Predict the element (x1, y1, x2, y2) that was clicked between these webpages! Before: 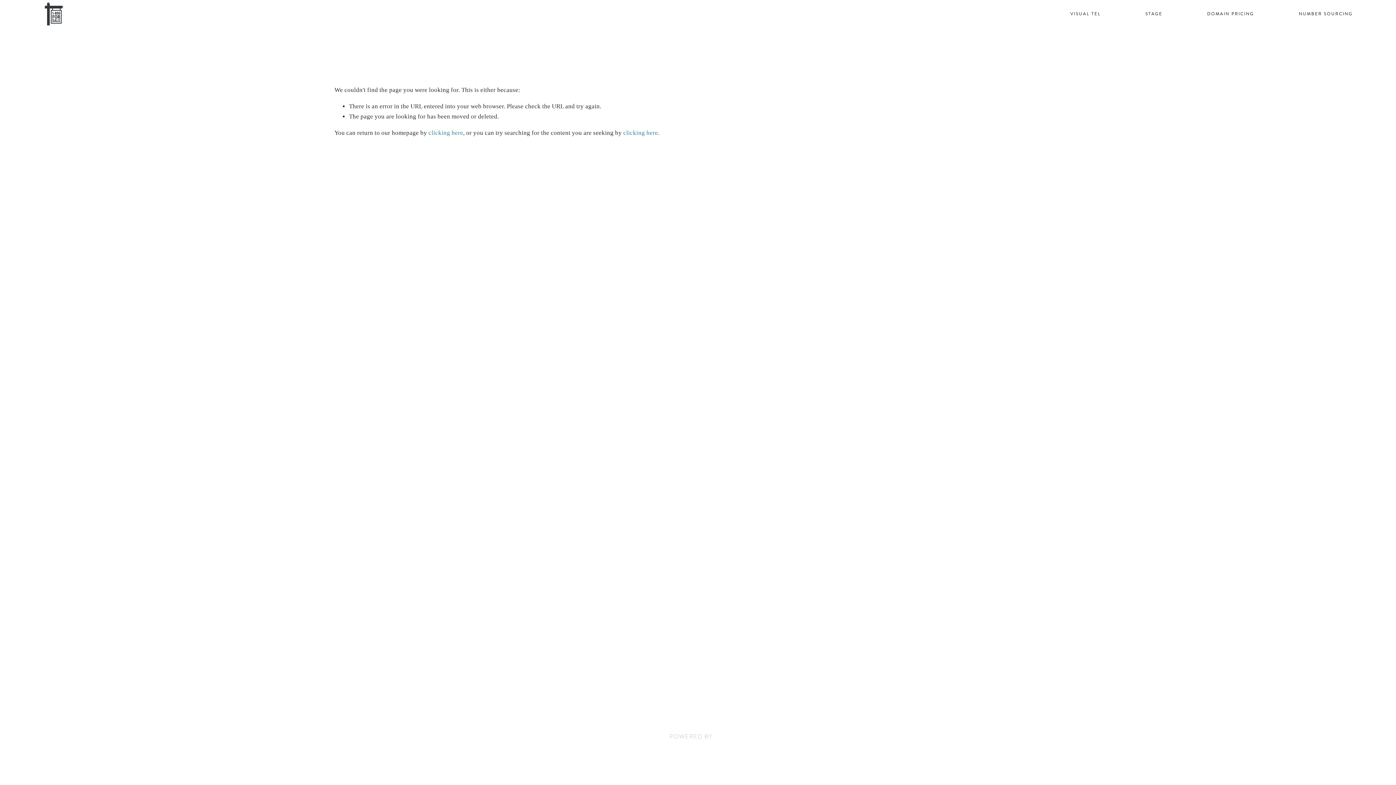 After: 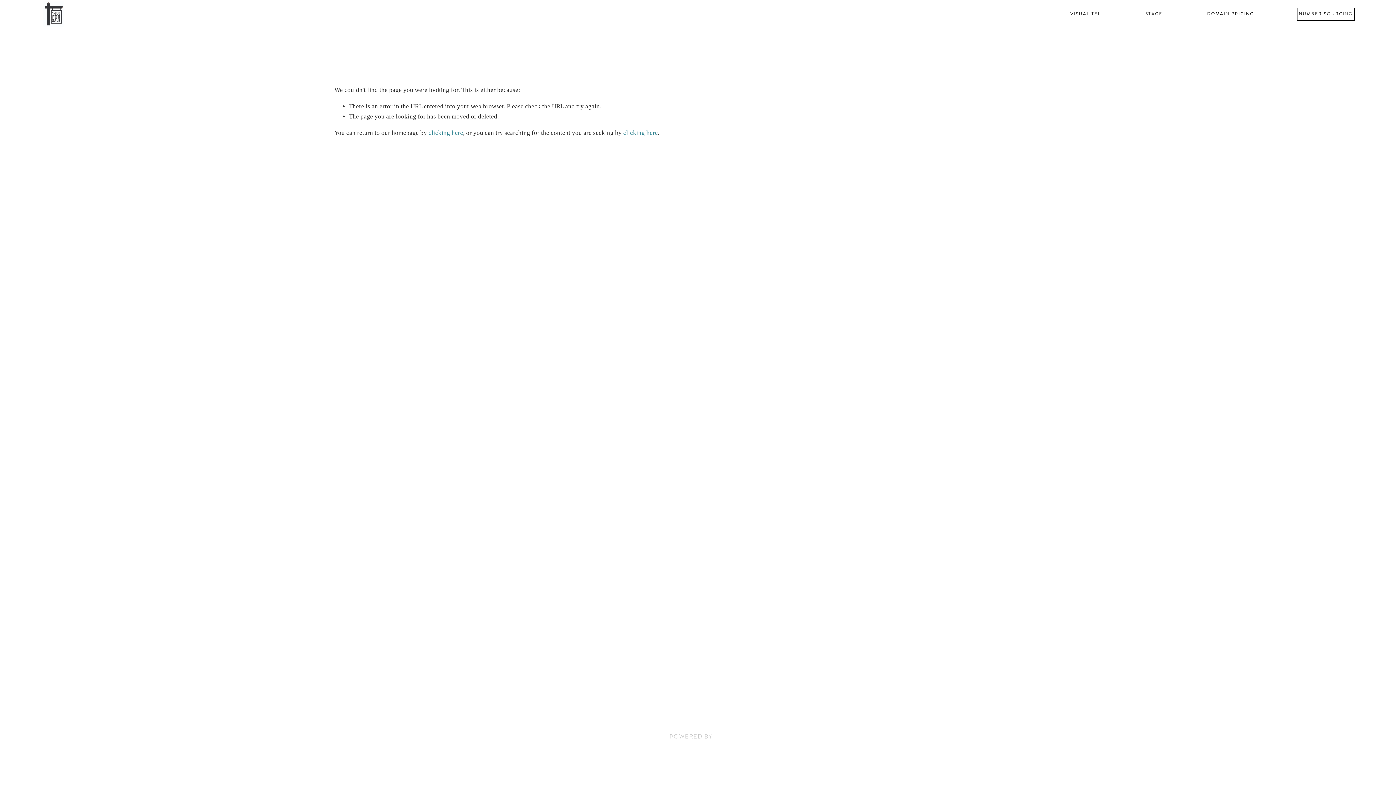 Action: label: NUMBER SOURCING bbox: (1299, 9, 1353, 18)